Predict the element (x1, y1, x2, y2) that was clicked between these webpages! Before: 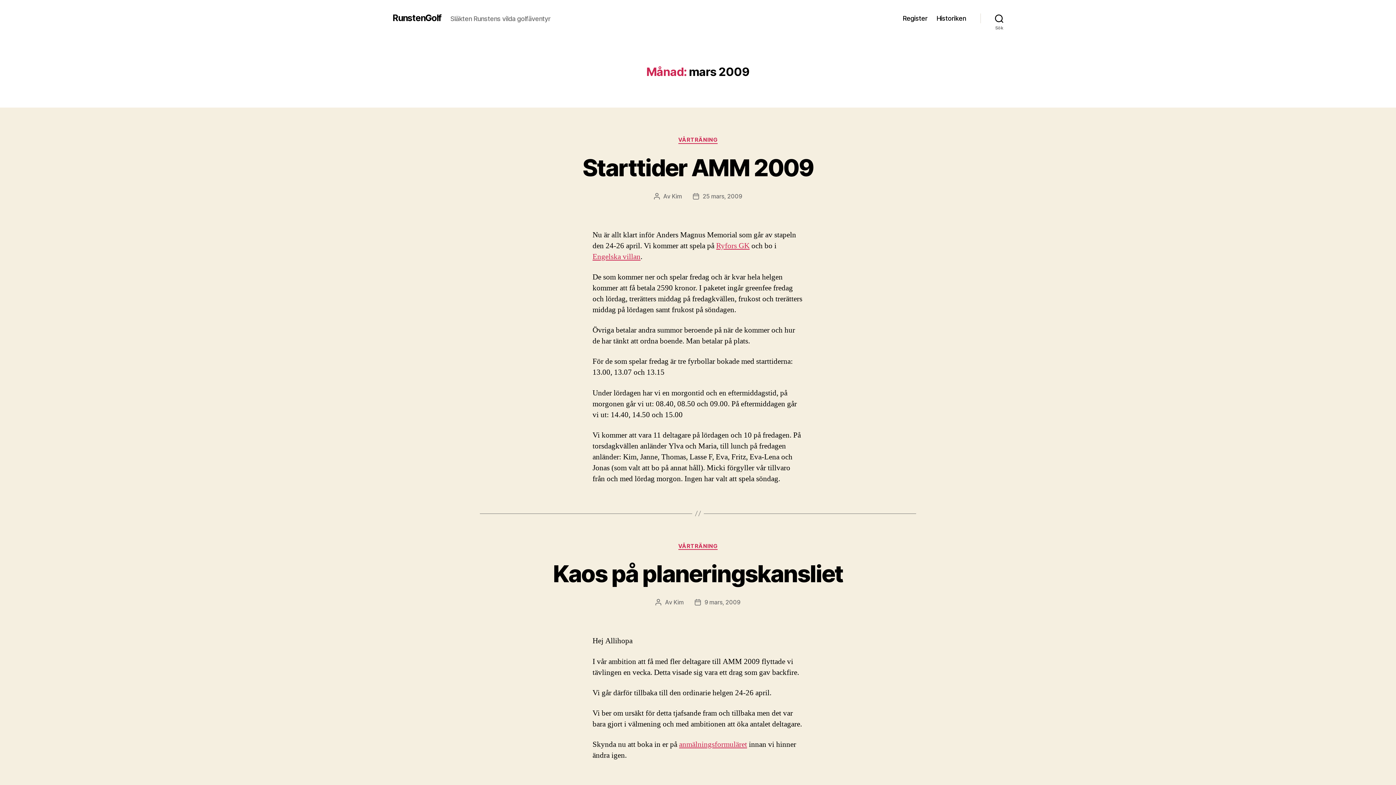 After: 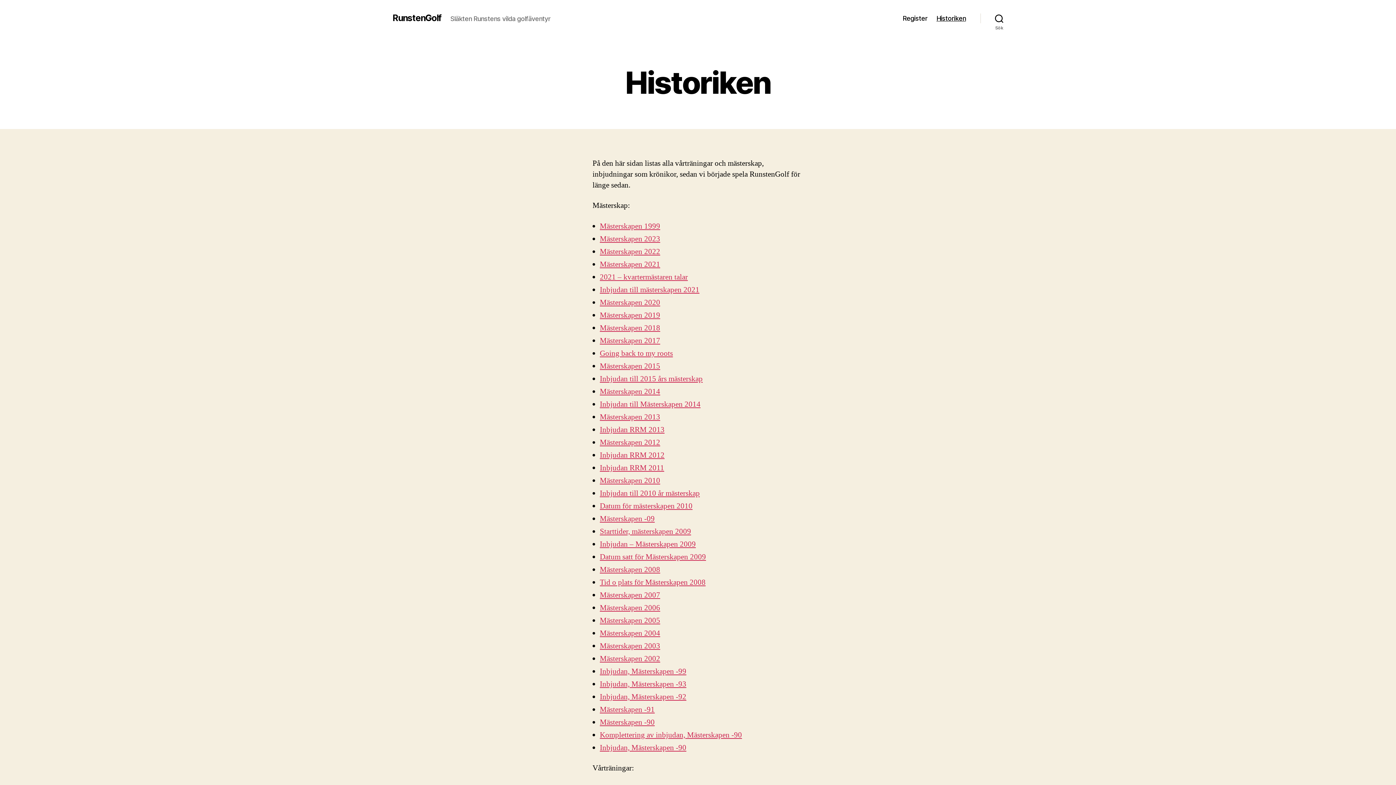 Action: bbox: (936, 14, 966, 22) label: Historiken